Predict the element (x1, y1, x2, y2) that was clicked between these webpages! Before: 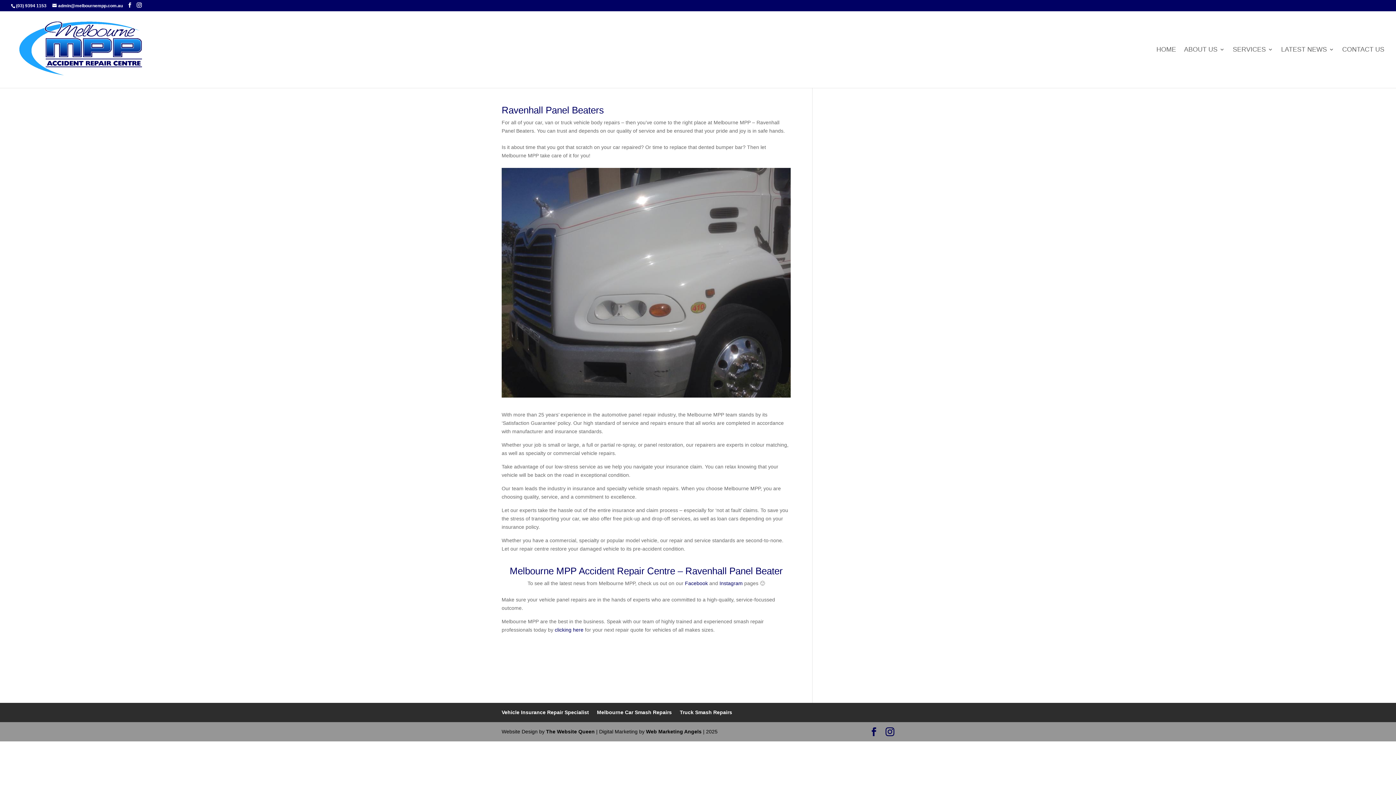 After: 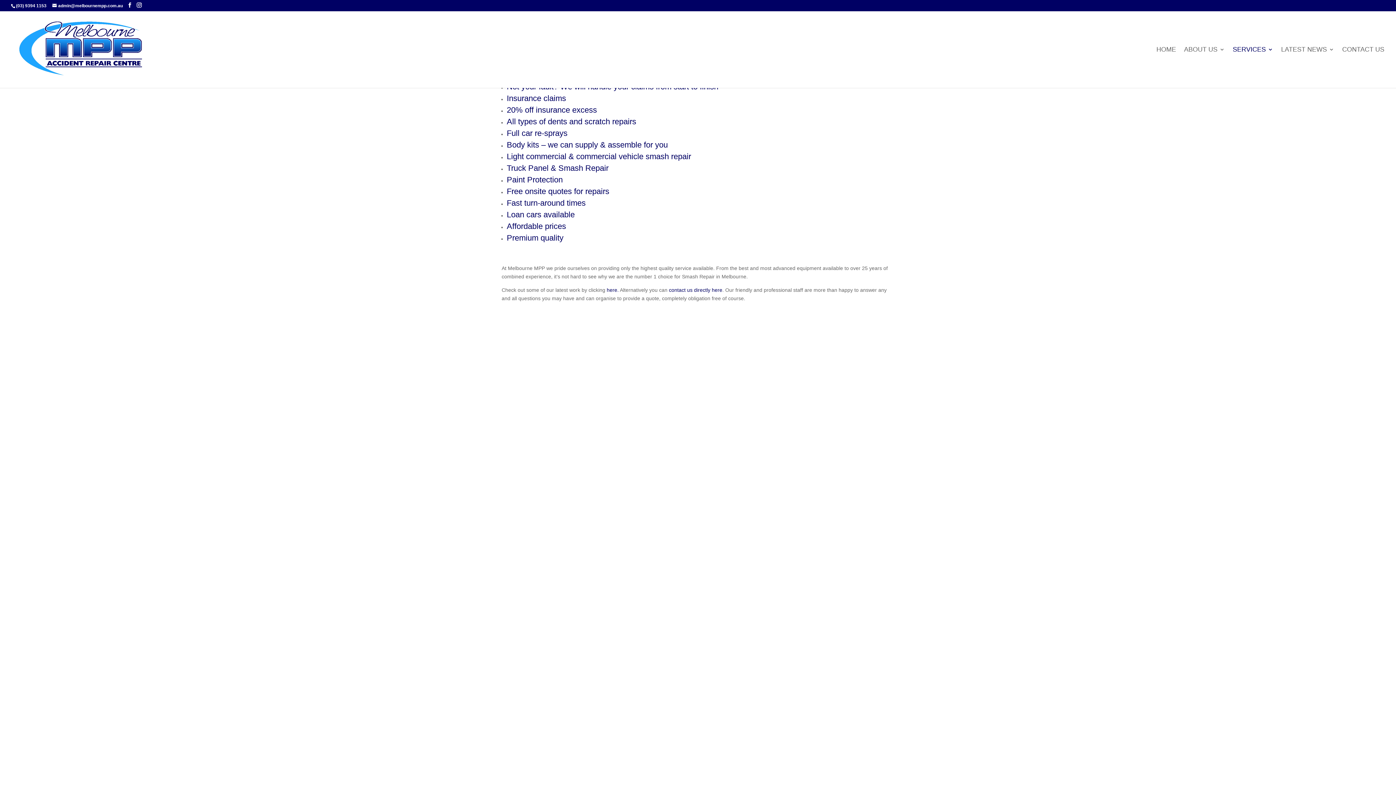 Action: bbox: (1233, 46, 1273, 88) label: SERVICES